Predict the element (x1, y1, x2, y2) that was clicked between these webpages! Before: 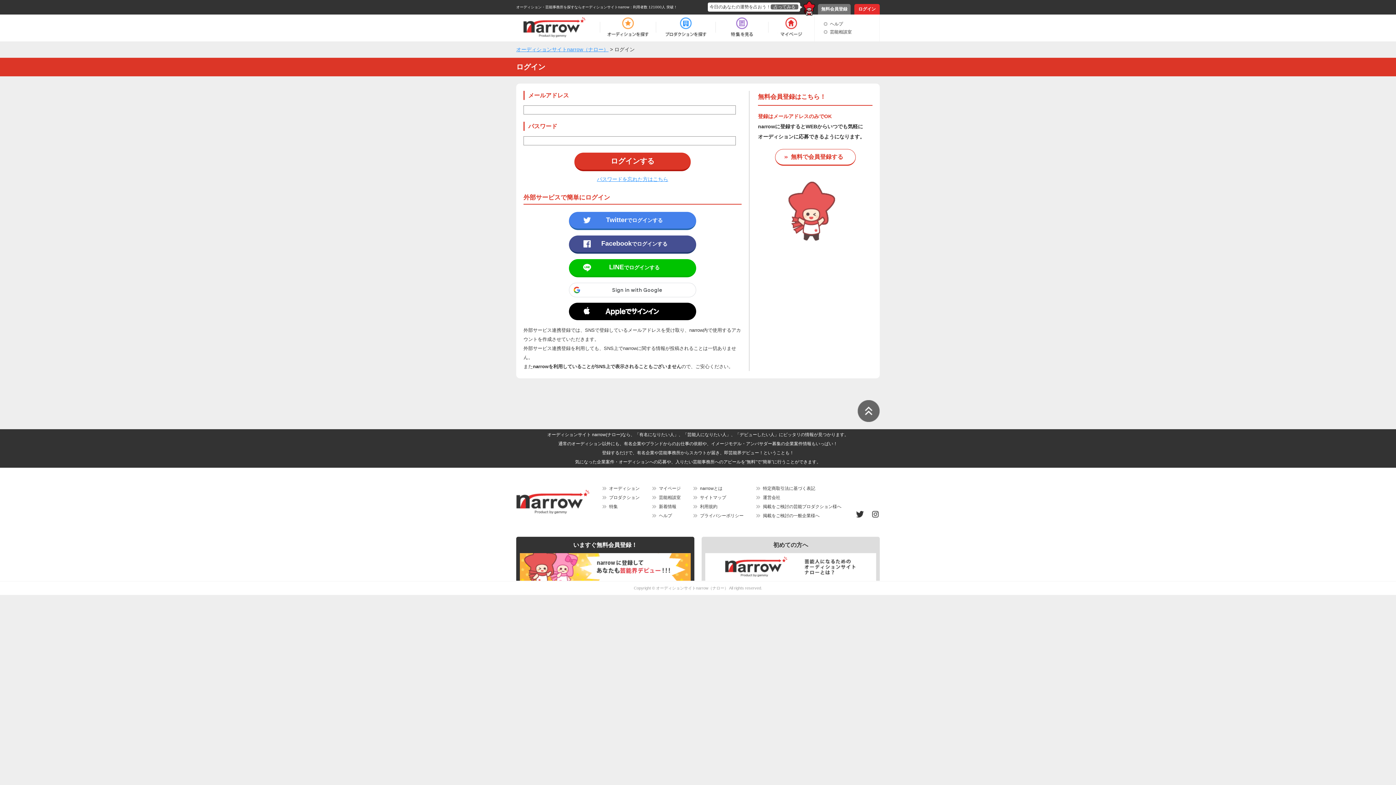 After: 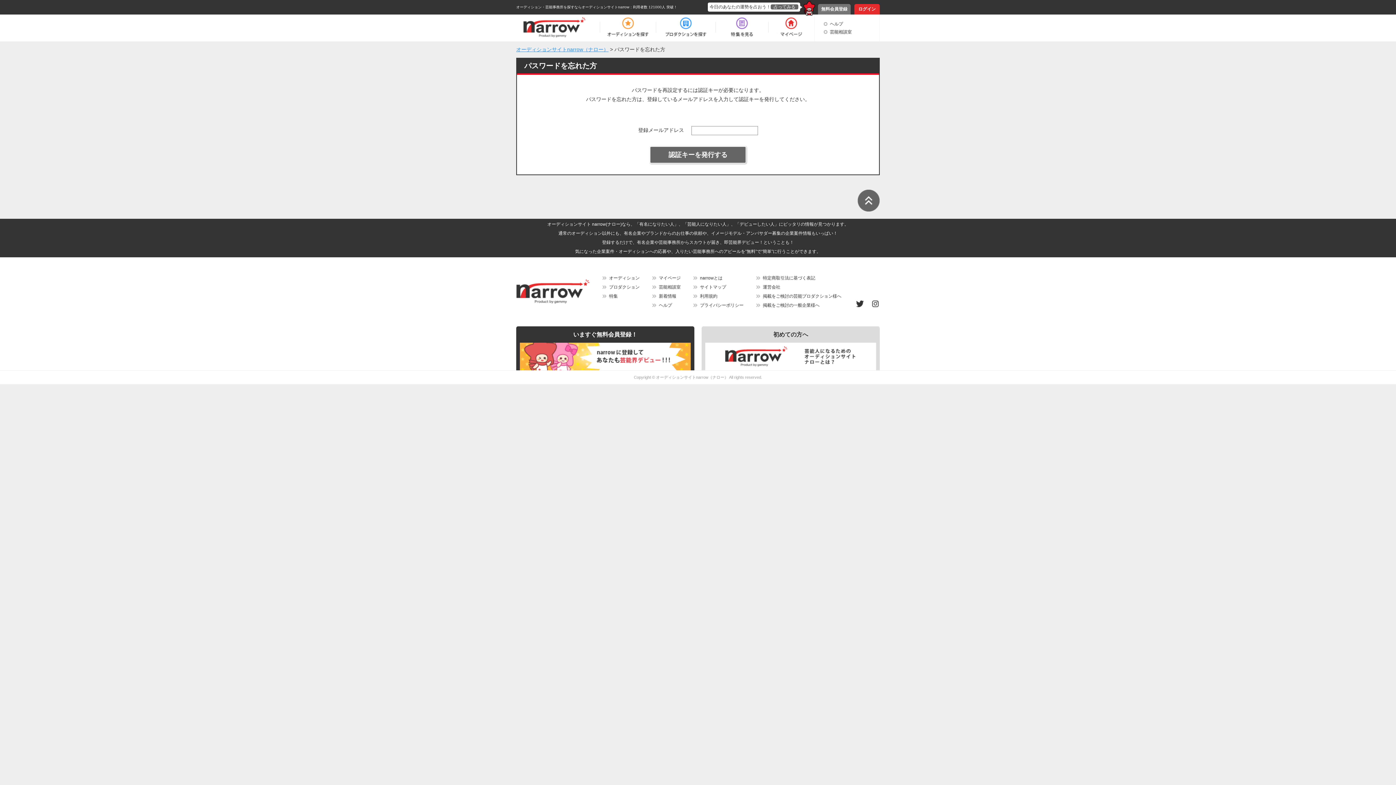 Action: bbox: (597, 176, 668, 182) label: パスワードを忘れた方はこちら